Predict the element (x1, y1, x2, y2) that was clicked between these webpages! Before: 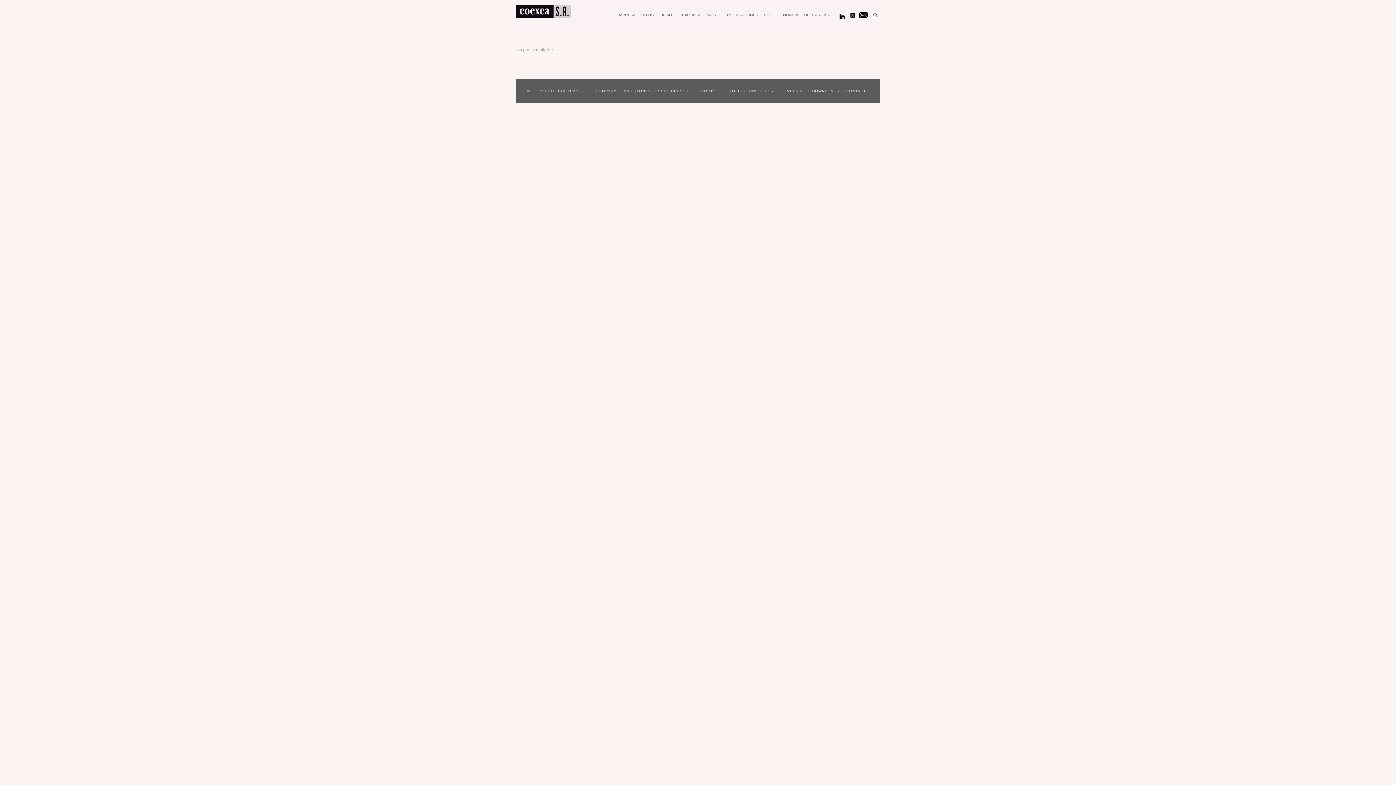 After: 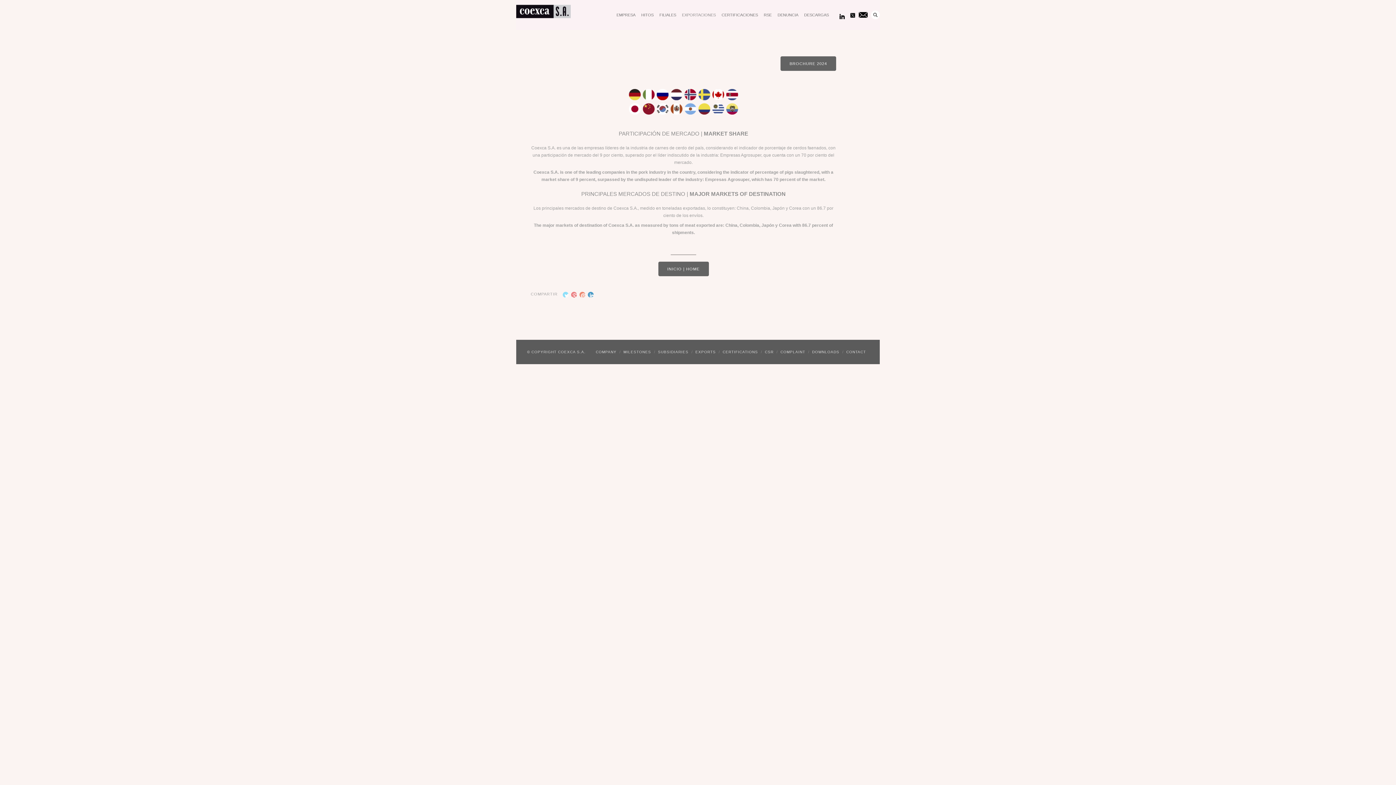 Action: bbox: (695, 89, 716, 93) label: EXPORTS